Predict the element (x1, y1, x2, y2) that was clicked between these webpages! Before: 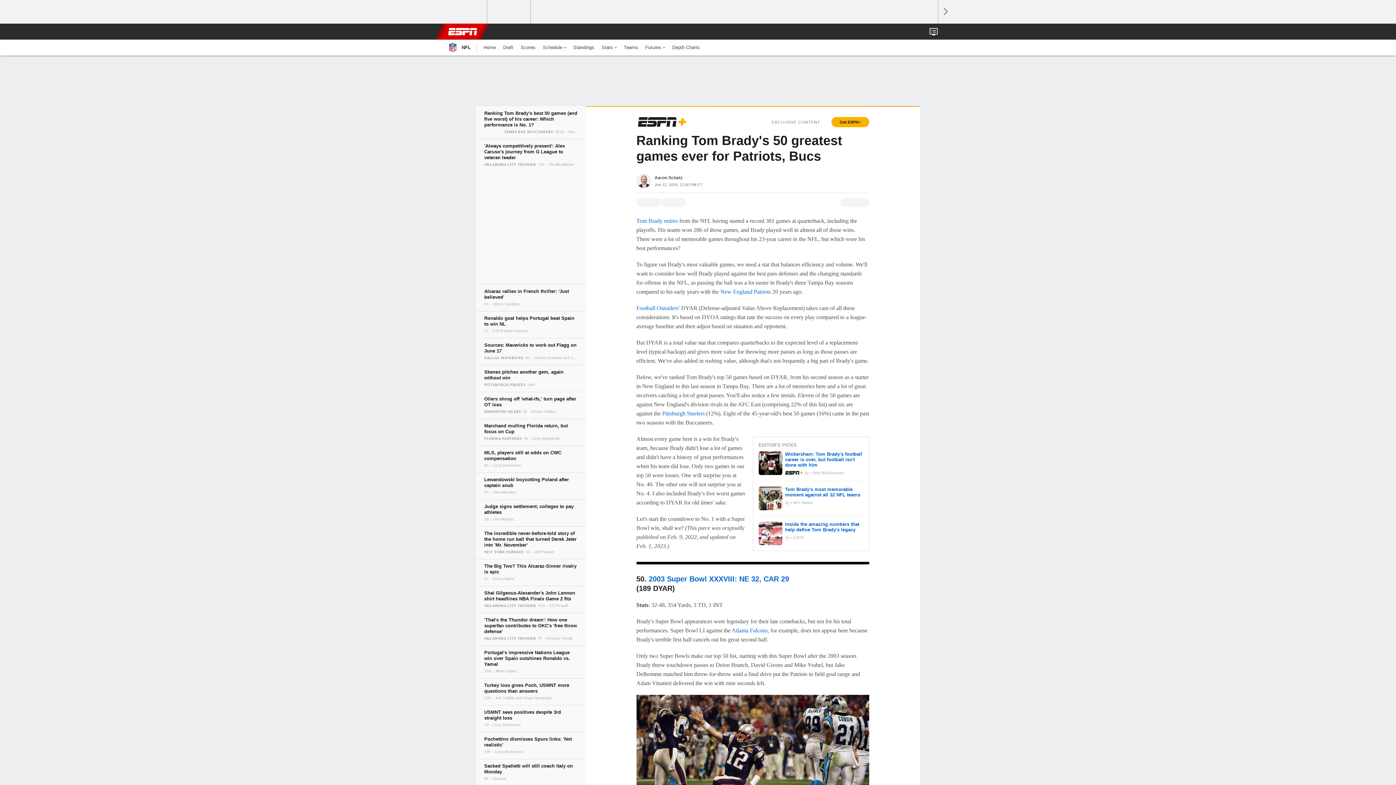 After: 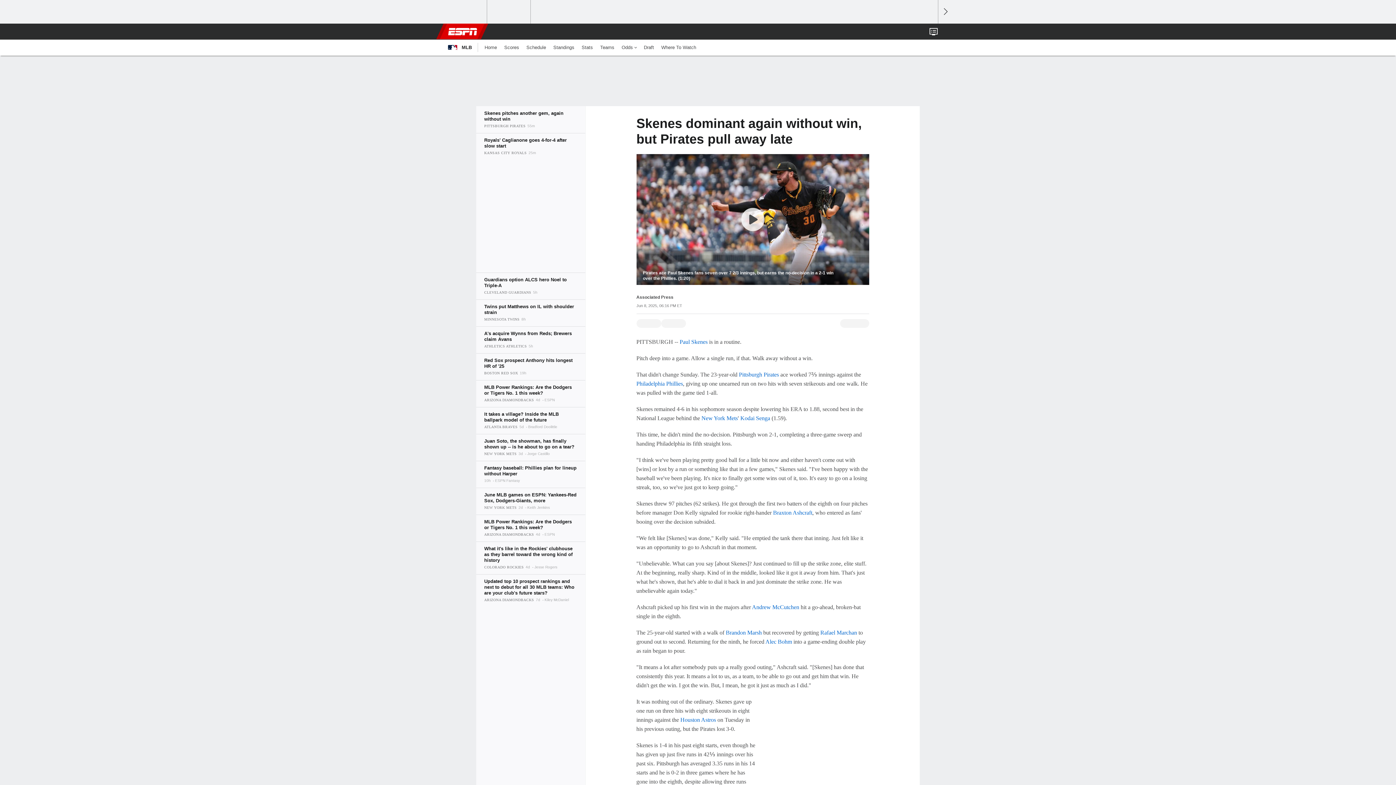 Action: bbox: (476, 365, 585, 392)